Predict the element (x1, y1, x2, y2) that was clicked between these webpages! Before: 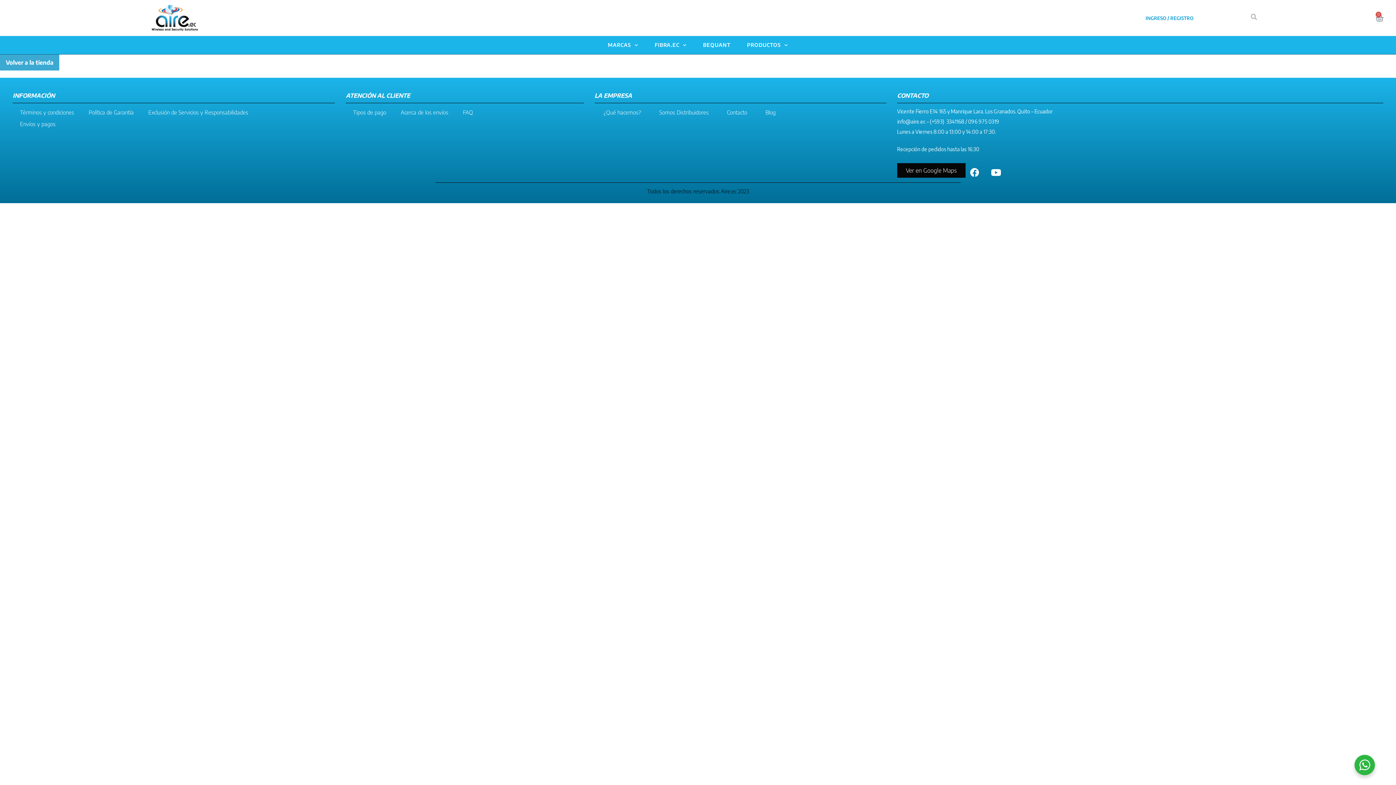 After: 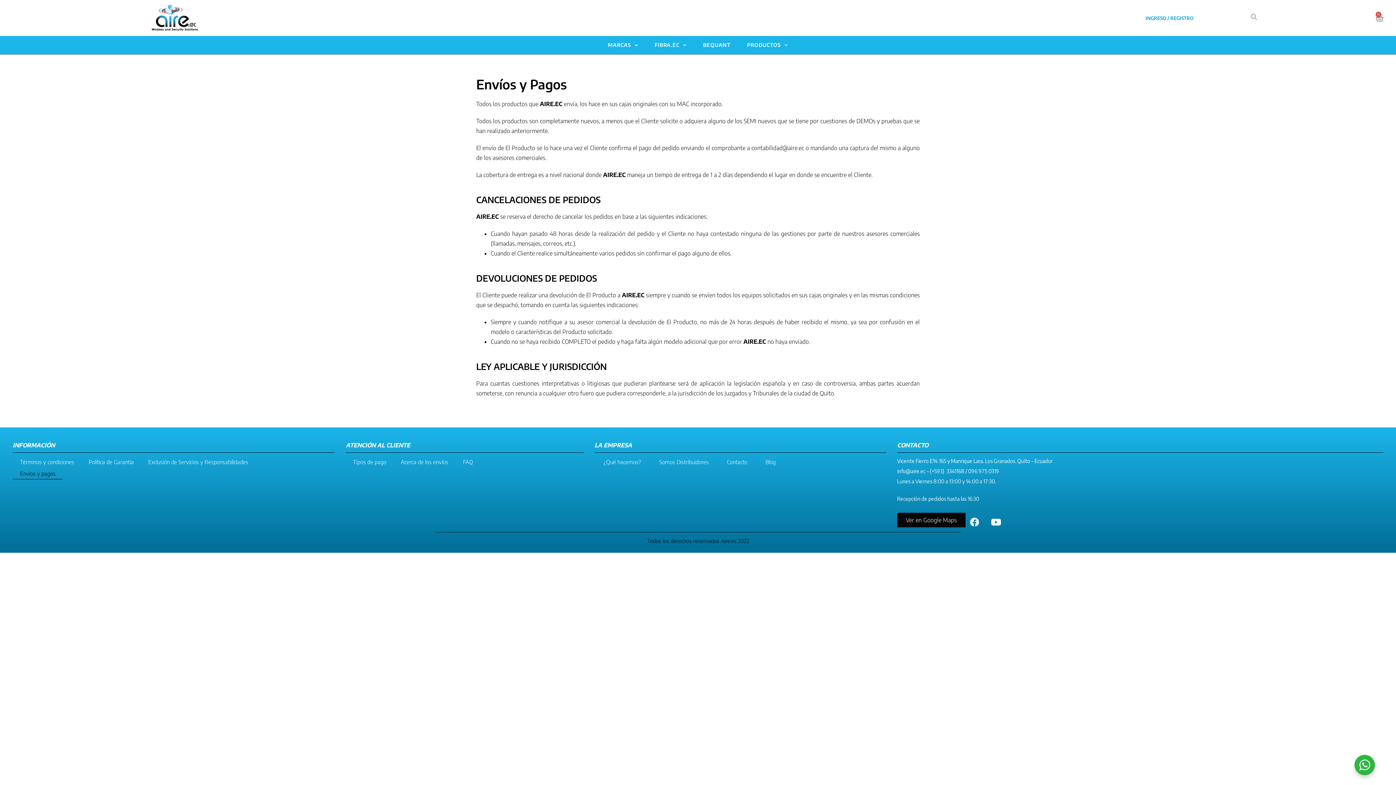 Action: bbox: (12, 118, 62, 129) label: Envíos y pagos